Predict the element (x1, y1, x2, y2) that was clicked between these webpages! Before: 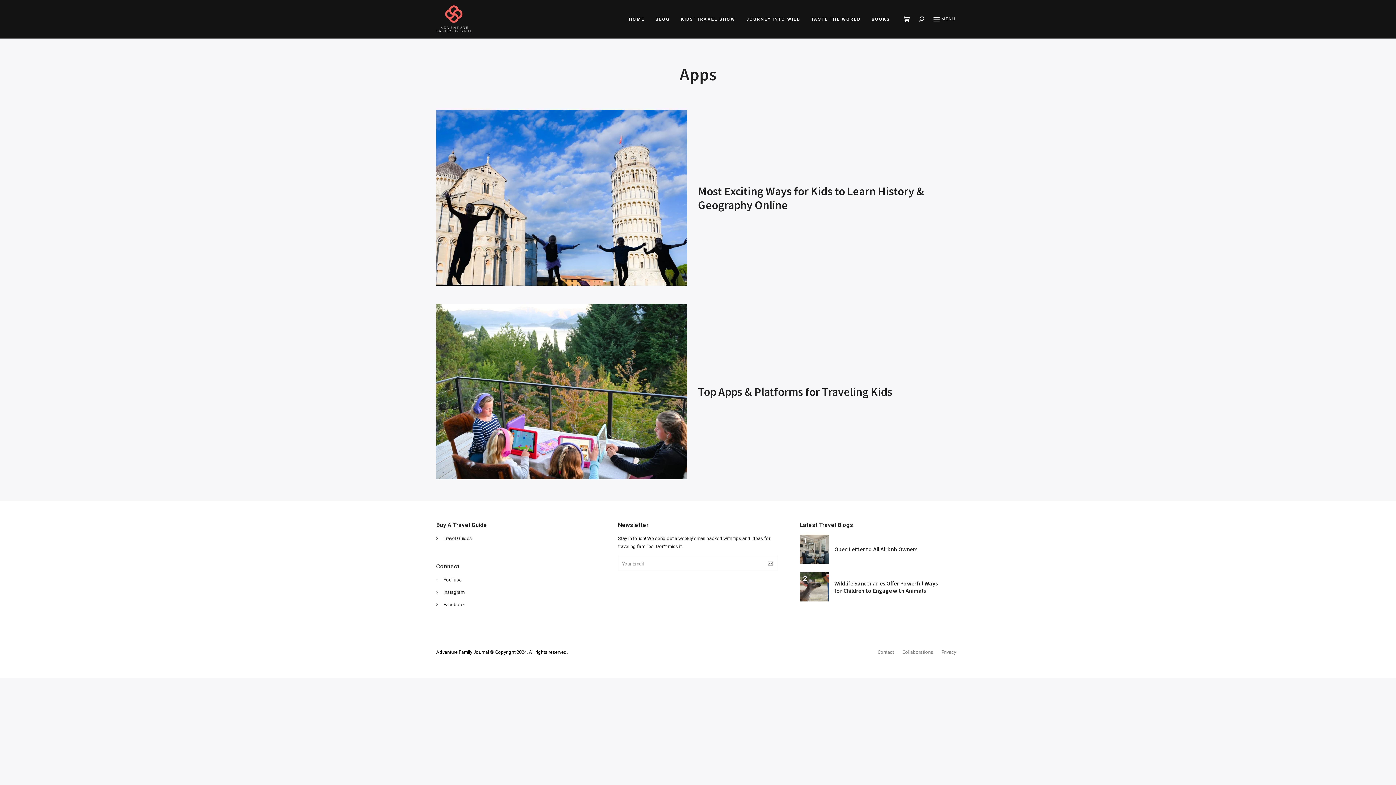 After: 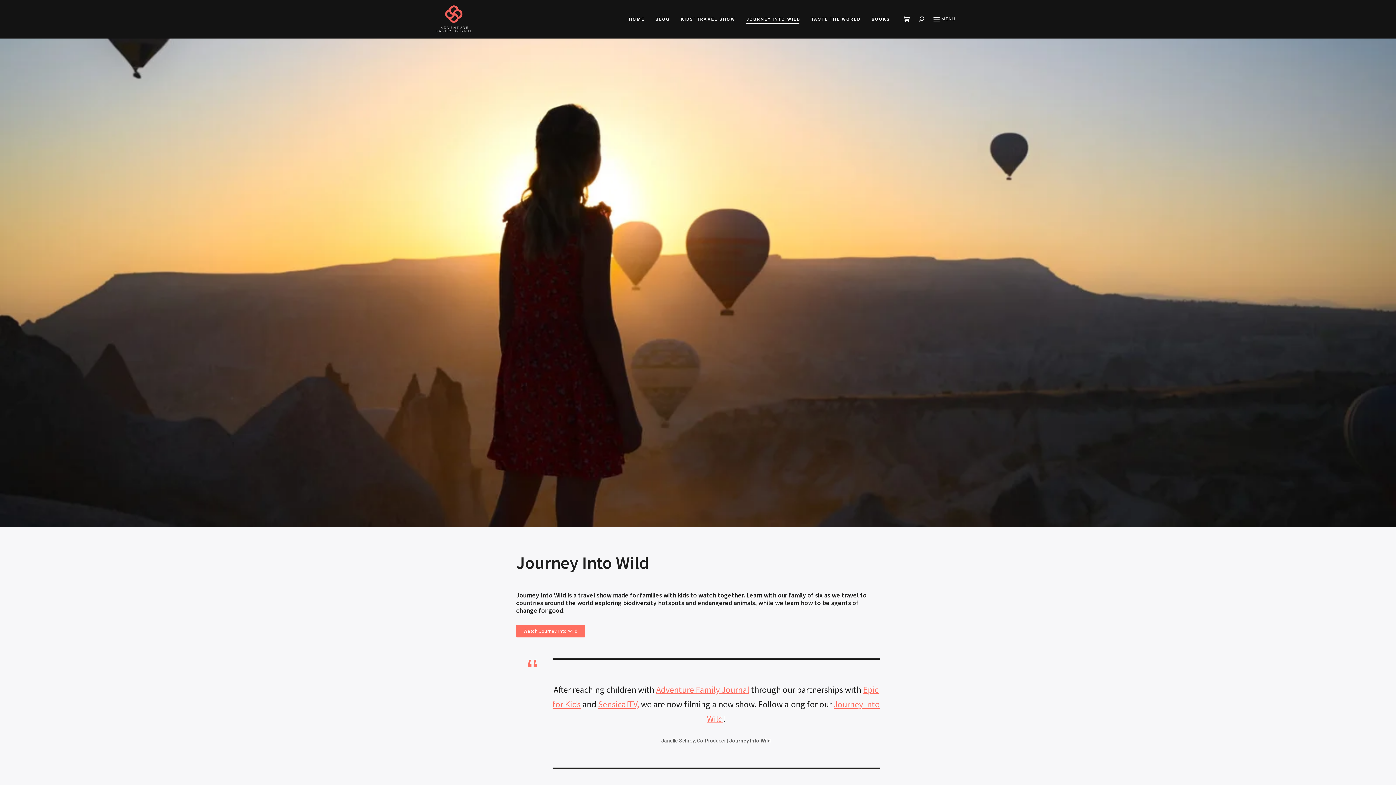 Action: label: JOURNEY INTO WILD bbox: (741, 13, 805, 25)